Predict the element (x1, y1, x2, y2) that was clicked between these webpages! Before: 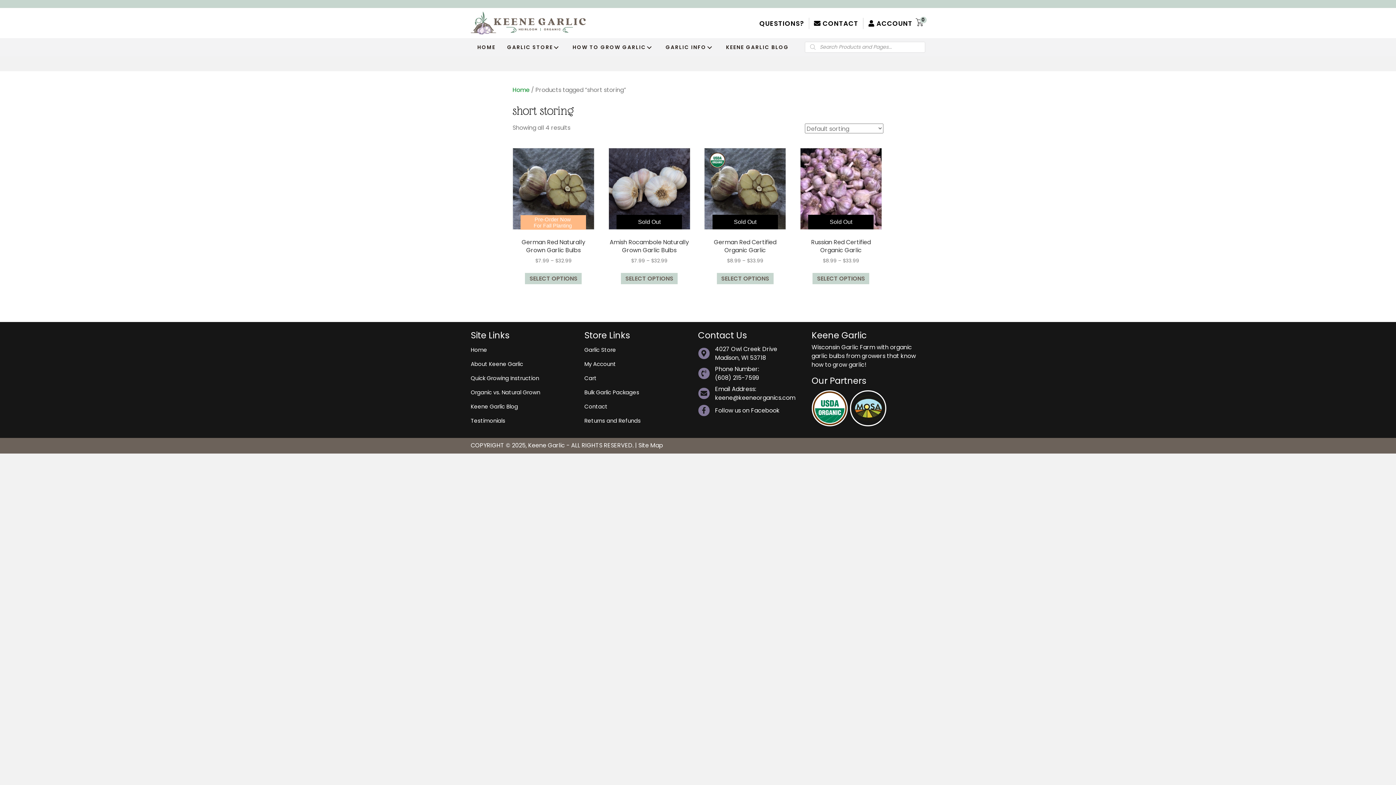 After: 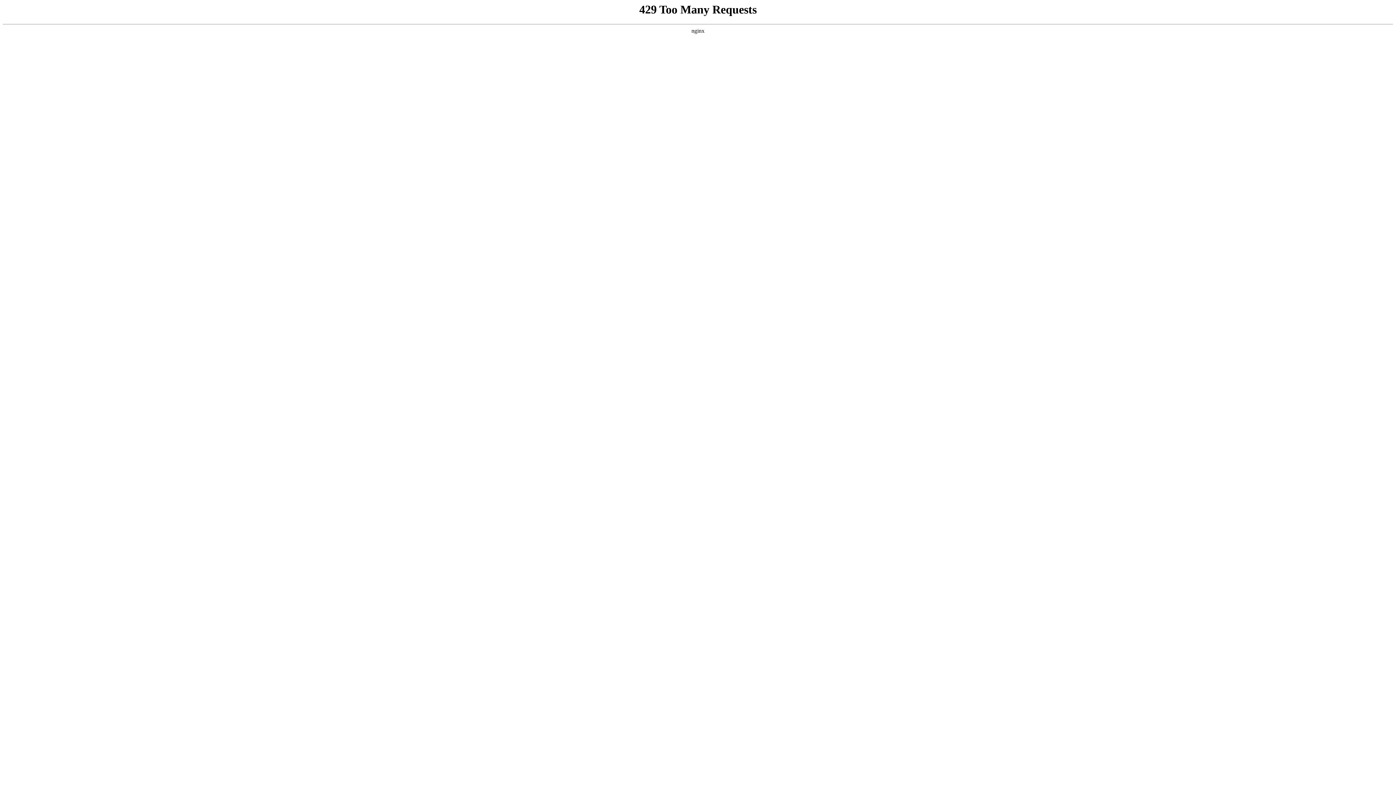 Action: bbox: (552, 43, 560, 51) label: Garlic Store: submenu